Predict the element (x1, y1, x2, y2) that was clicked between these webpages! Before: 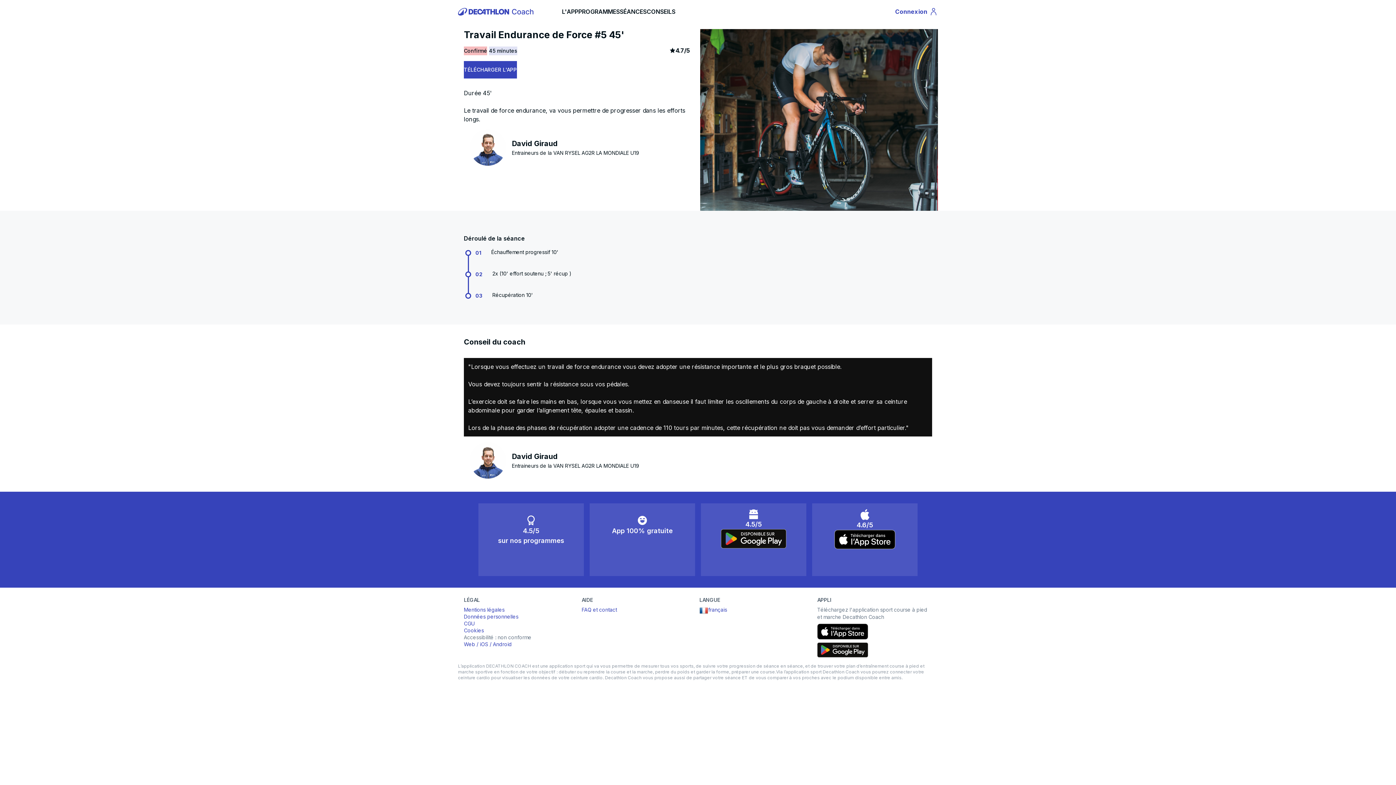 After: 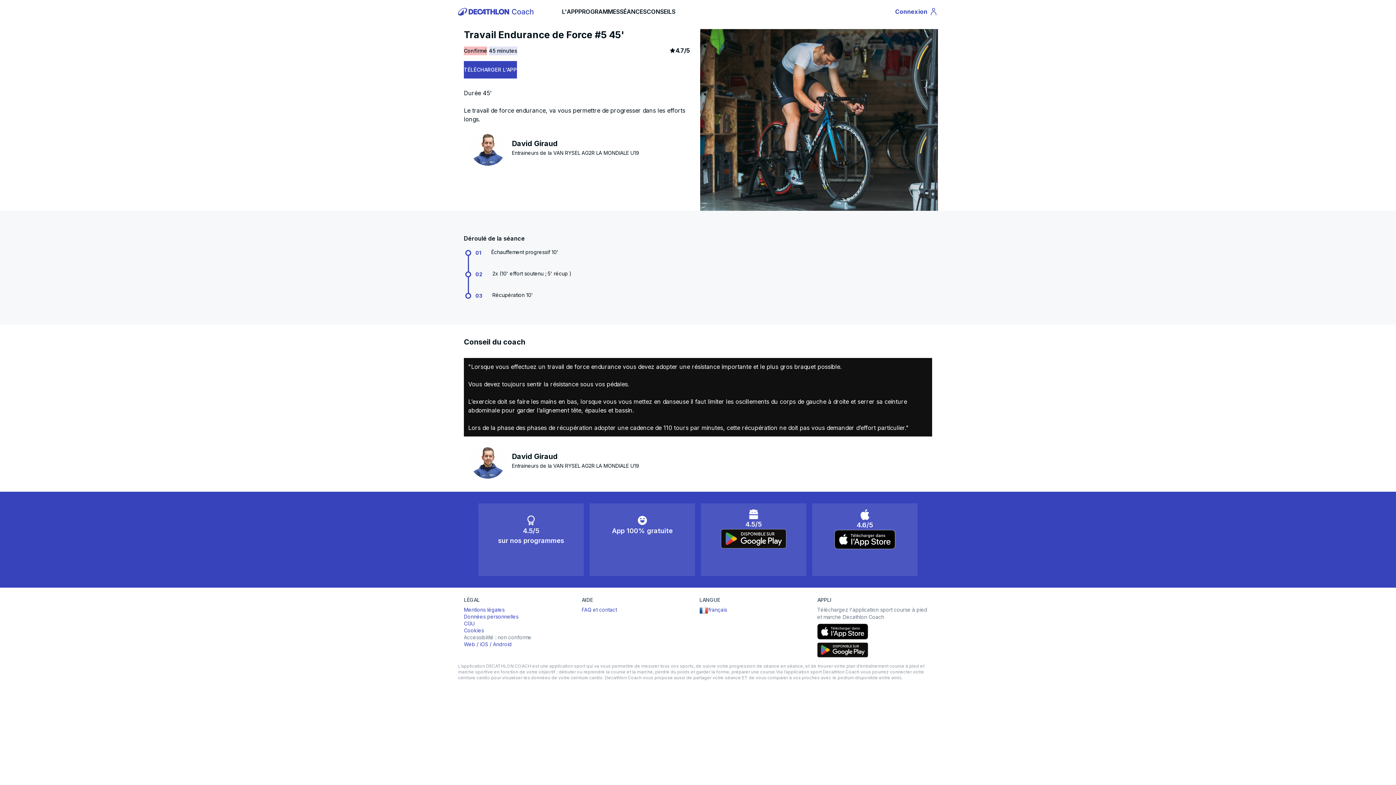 Action: bbox: (581, 606, 617, 613) label: FAQ et contact